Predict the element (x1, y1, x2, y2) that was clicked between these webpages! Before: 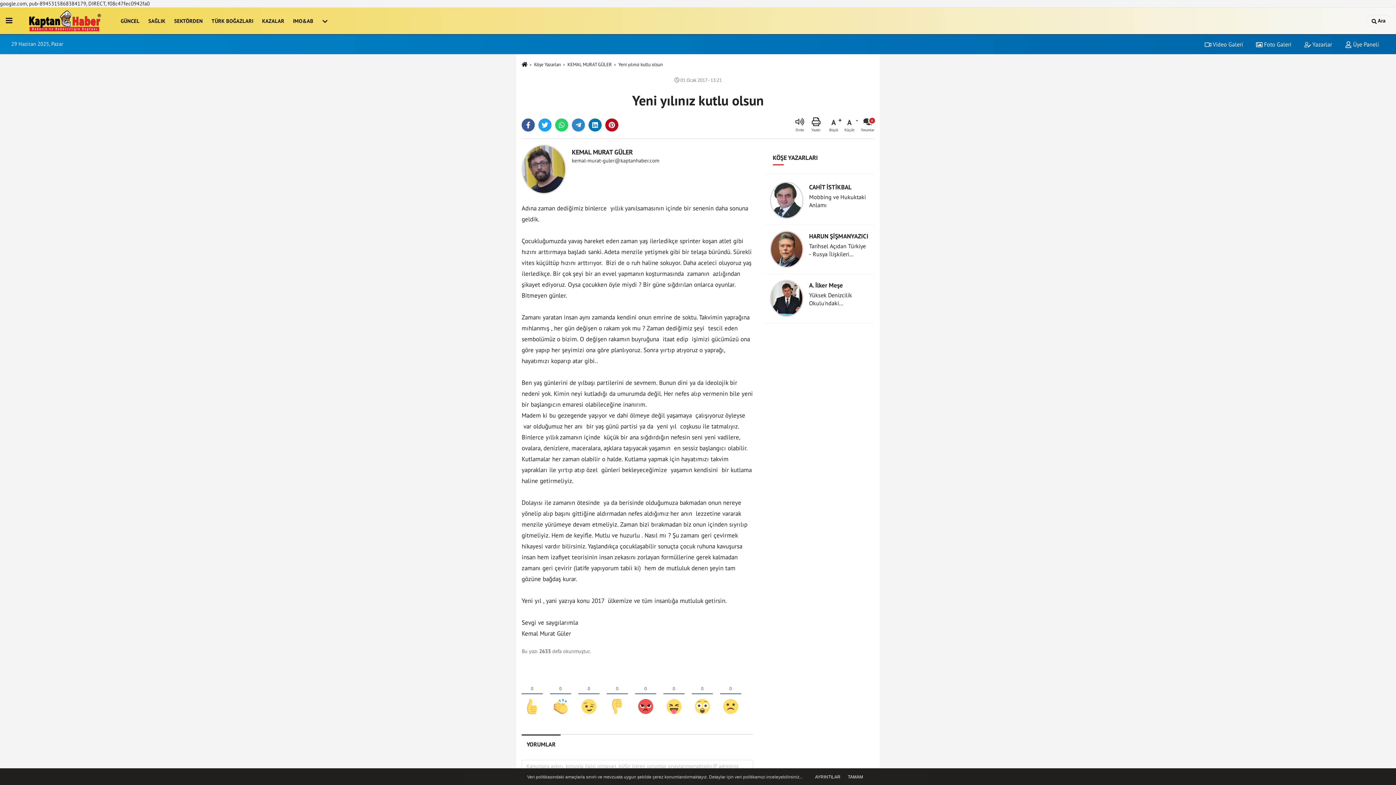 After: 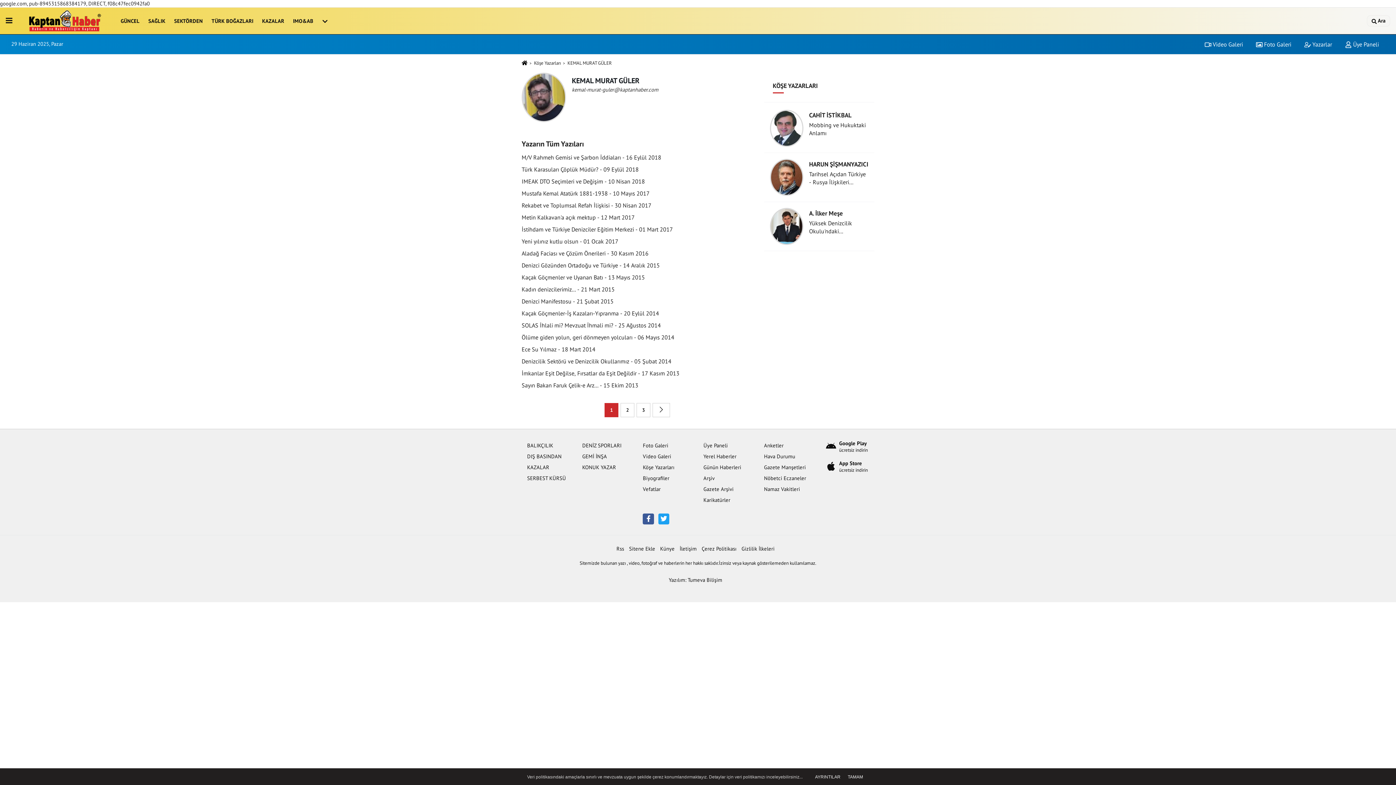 Action: bbox: (567, 61, 611, 67) label: KEMAL MURAT GÜLER